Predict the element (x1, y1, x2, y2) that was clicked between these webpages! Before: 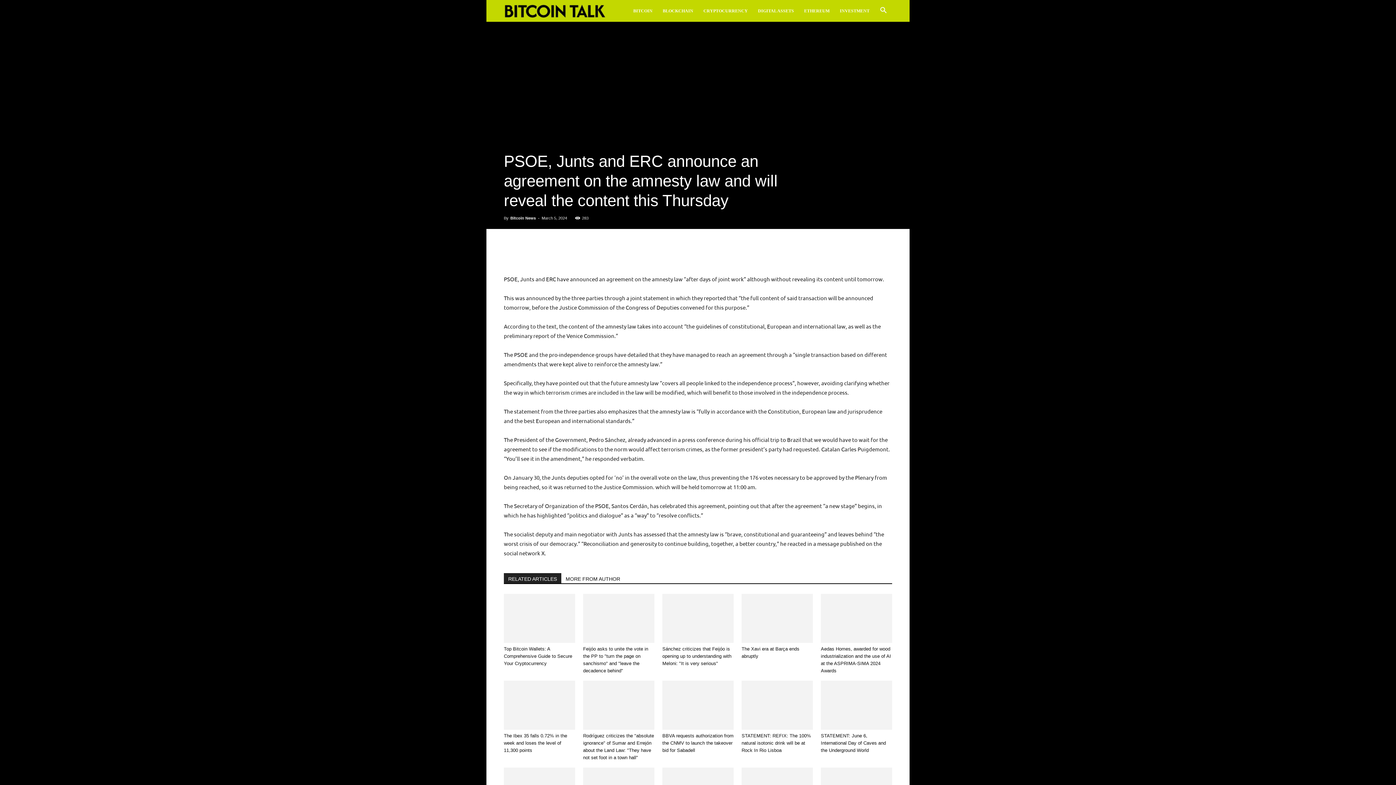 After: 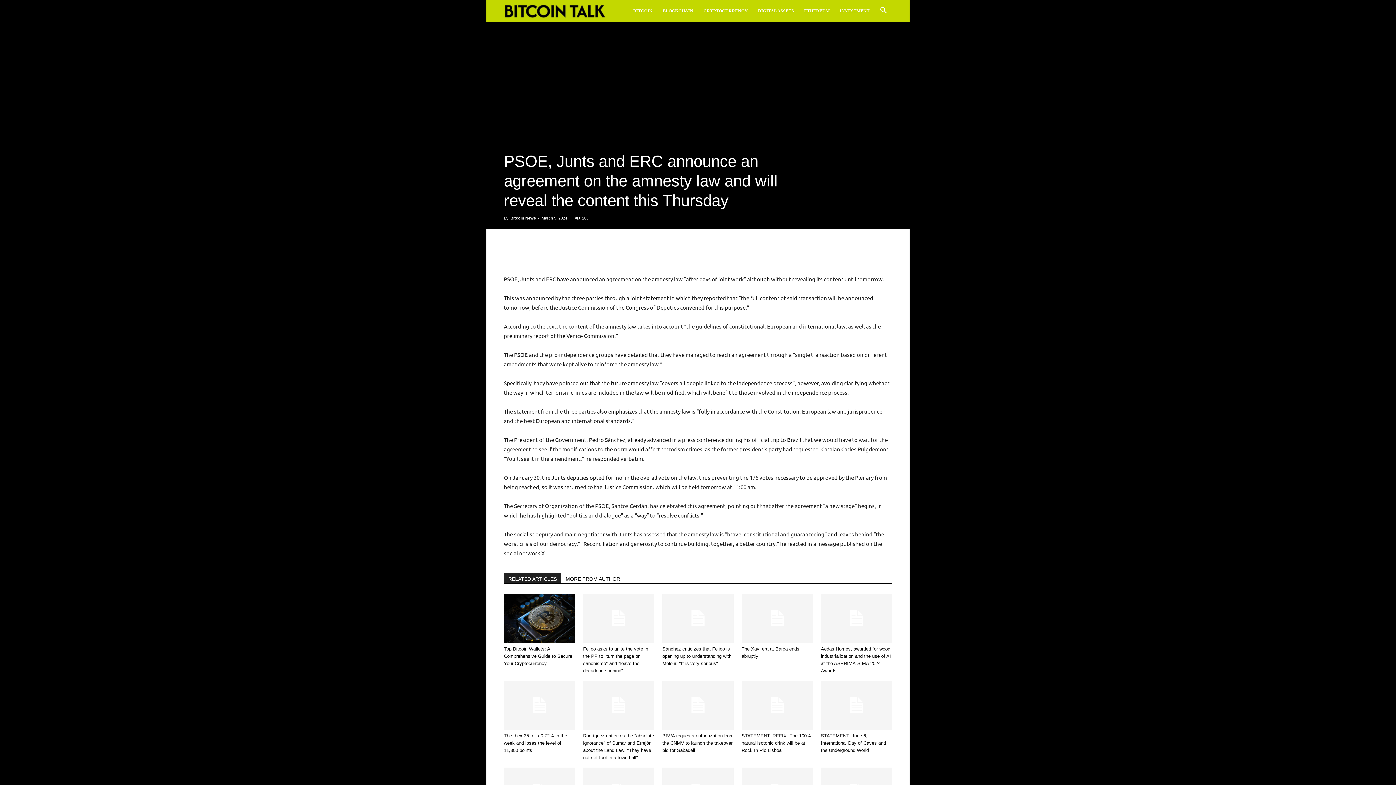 Action: bbox: (874, 8, 892, 14) label: Search